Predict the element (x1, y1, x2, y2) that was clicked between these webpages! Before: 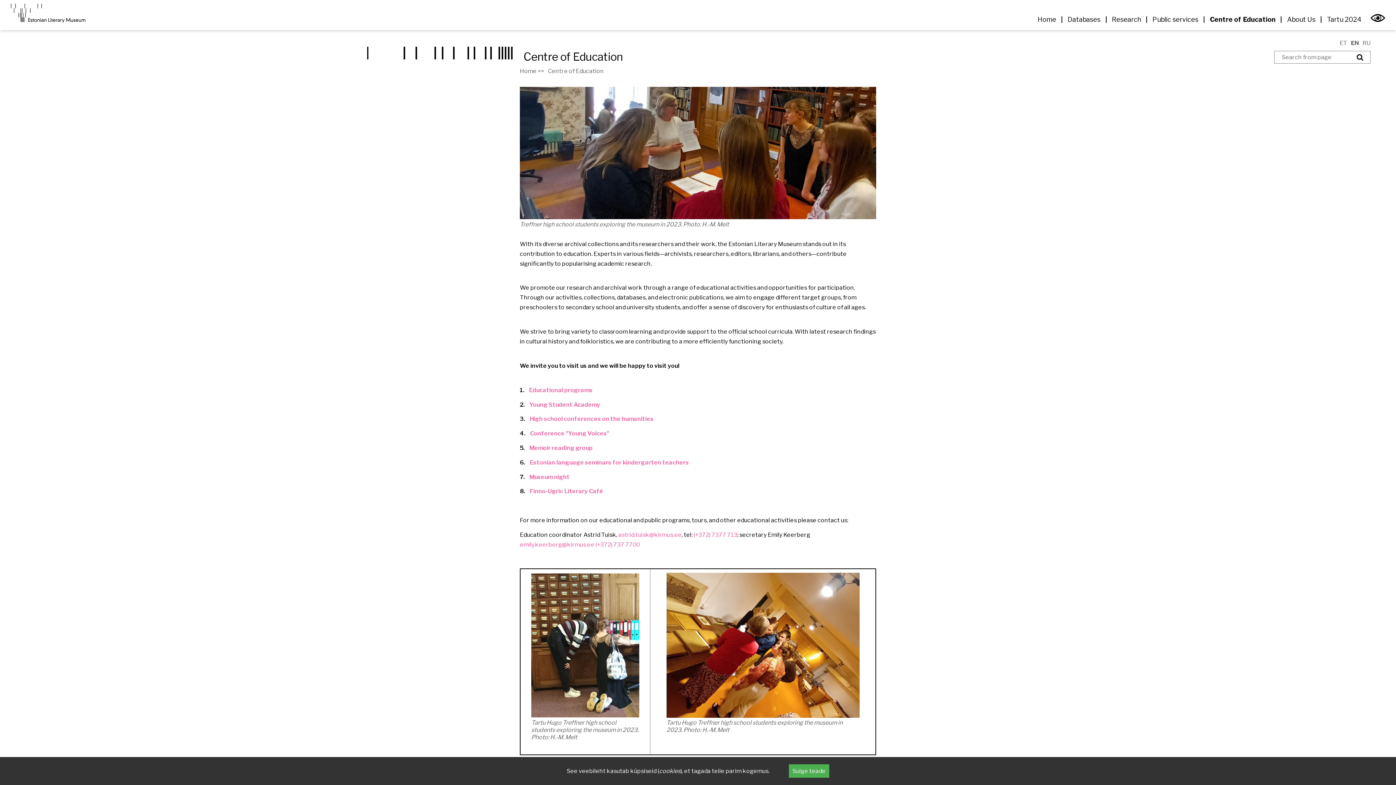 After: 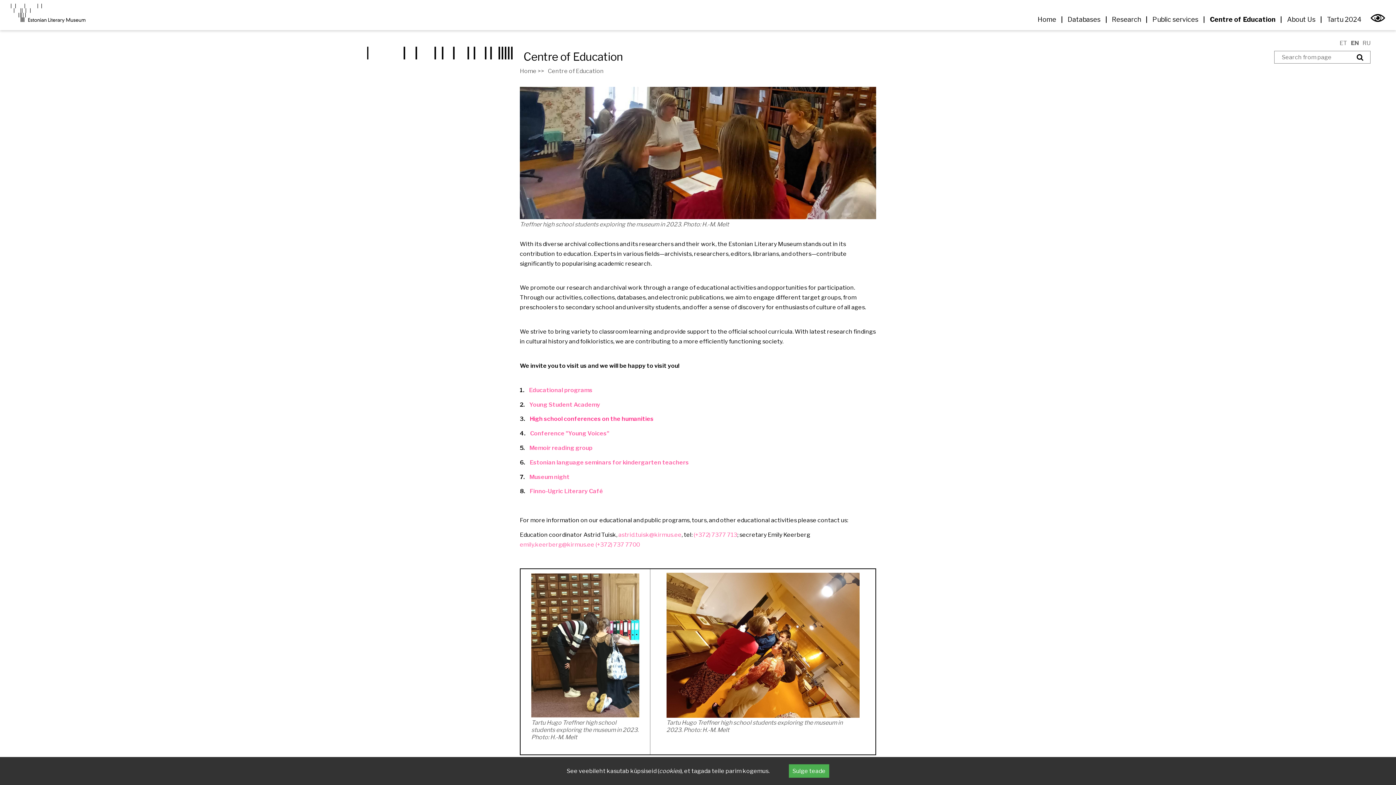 Action: label: High school conferences on the humanities bbox: (529, 414, 653, 424)